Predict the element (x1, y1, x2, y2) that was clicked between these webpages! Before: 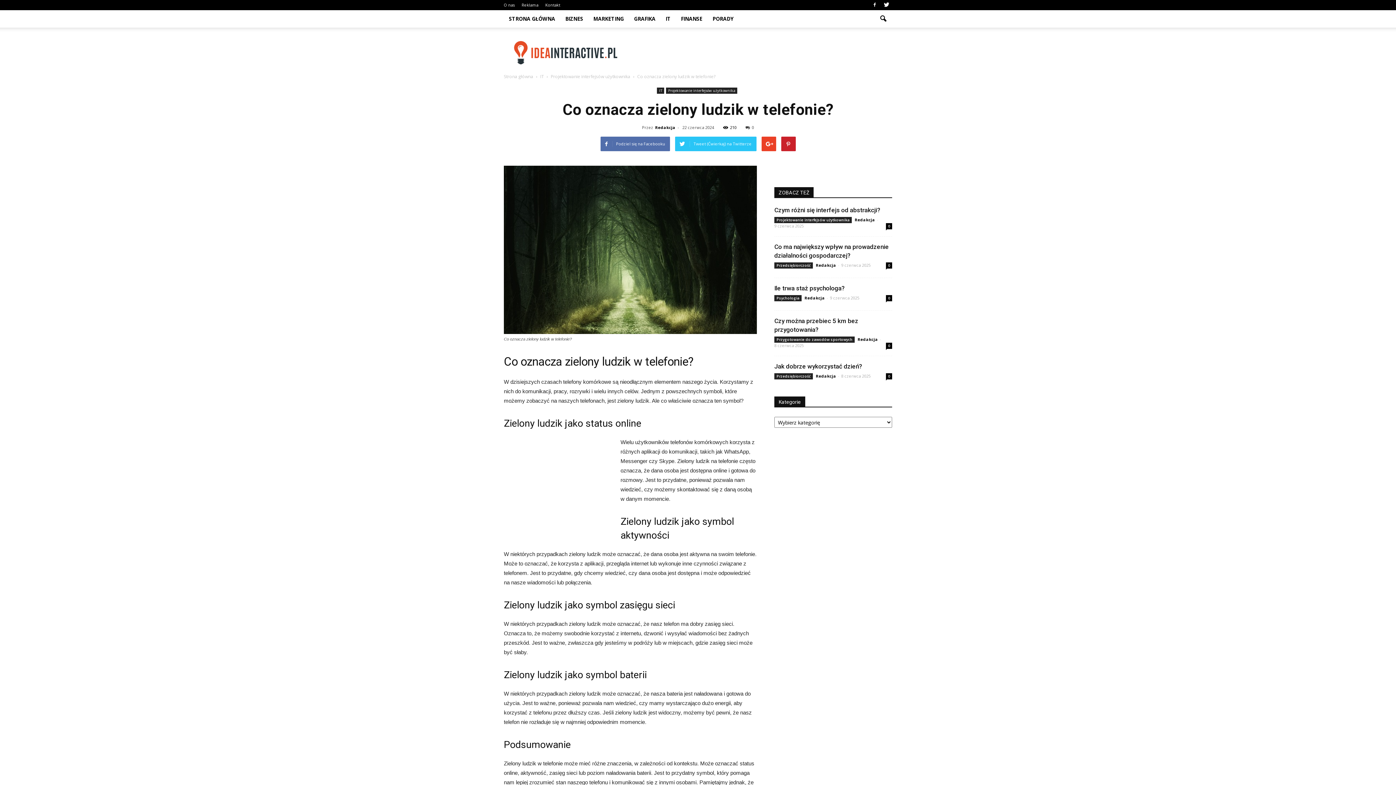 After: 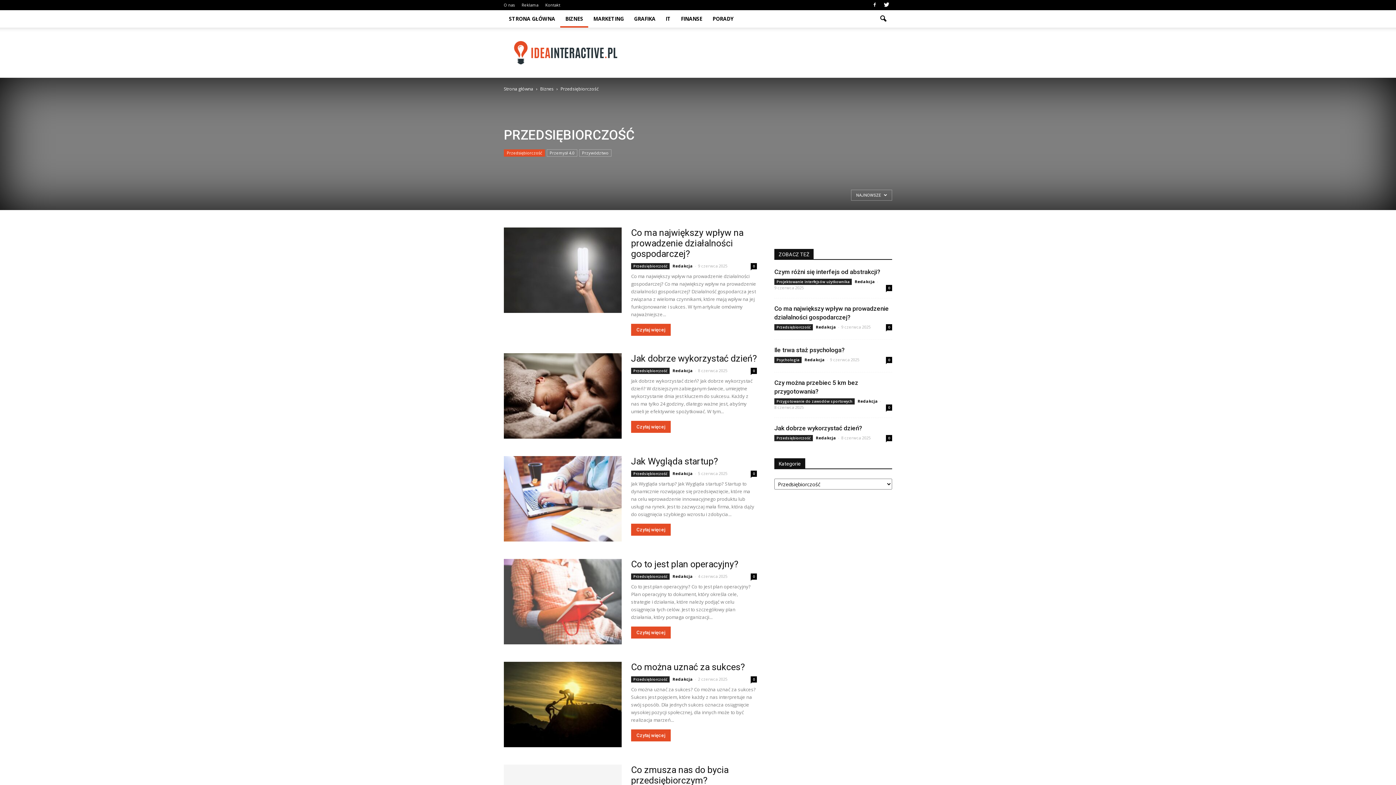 Action: bbox: (774, 373, 813, 379) label: Przedsiębiorczość